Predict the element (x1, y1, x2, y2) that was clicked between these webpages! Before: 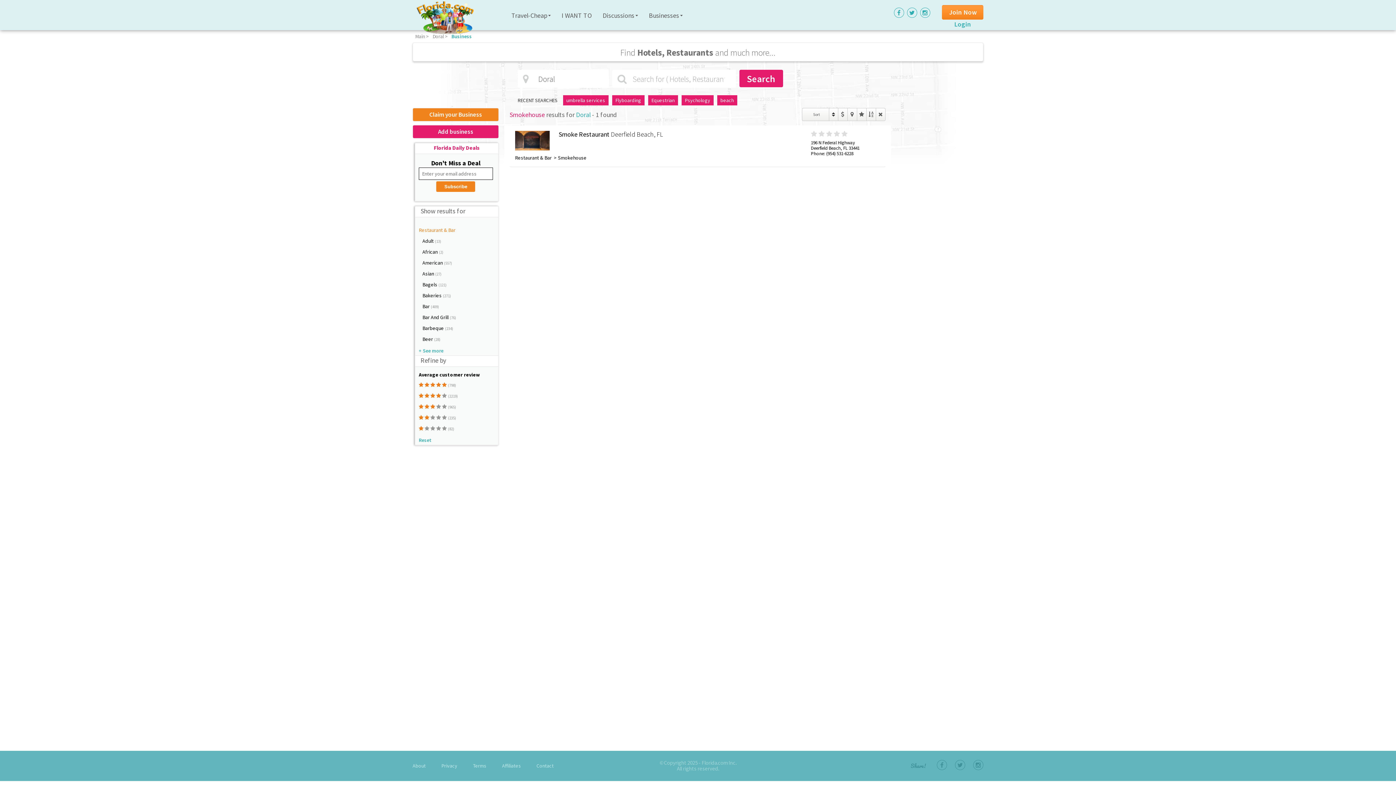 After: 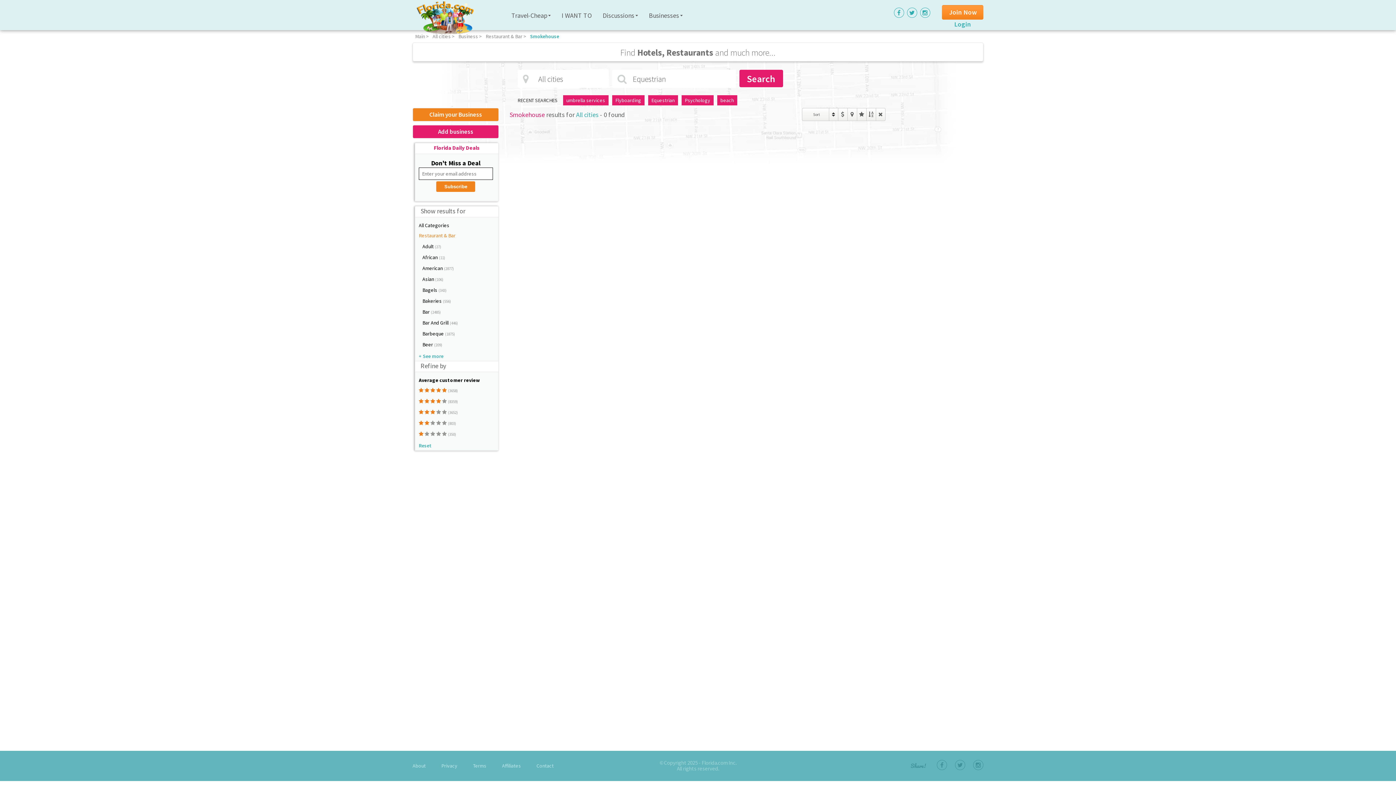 Action: bbox: (648, 95, 678, 105) label: Equestrian